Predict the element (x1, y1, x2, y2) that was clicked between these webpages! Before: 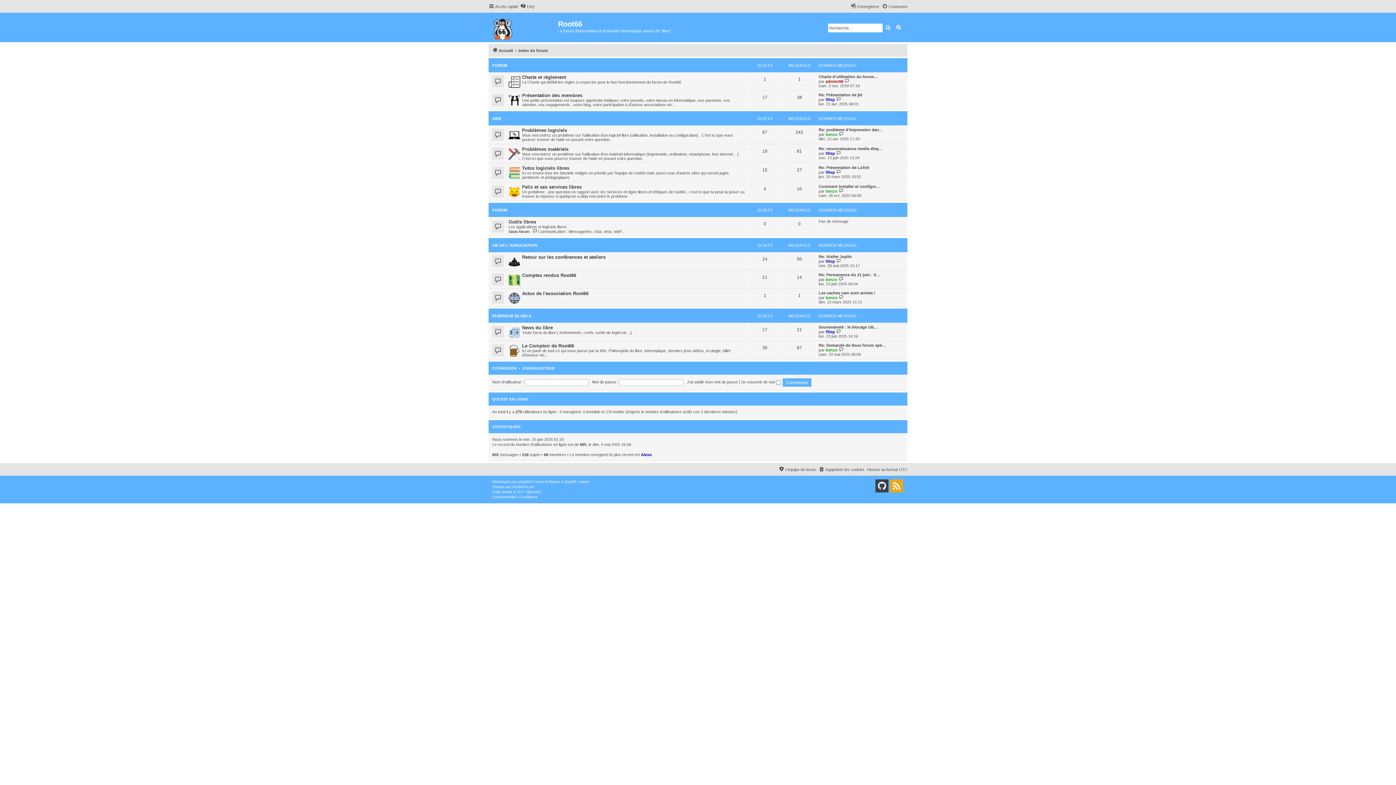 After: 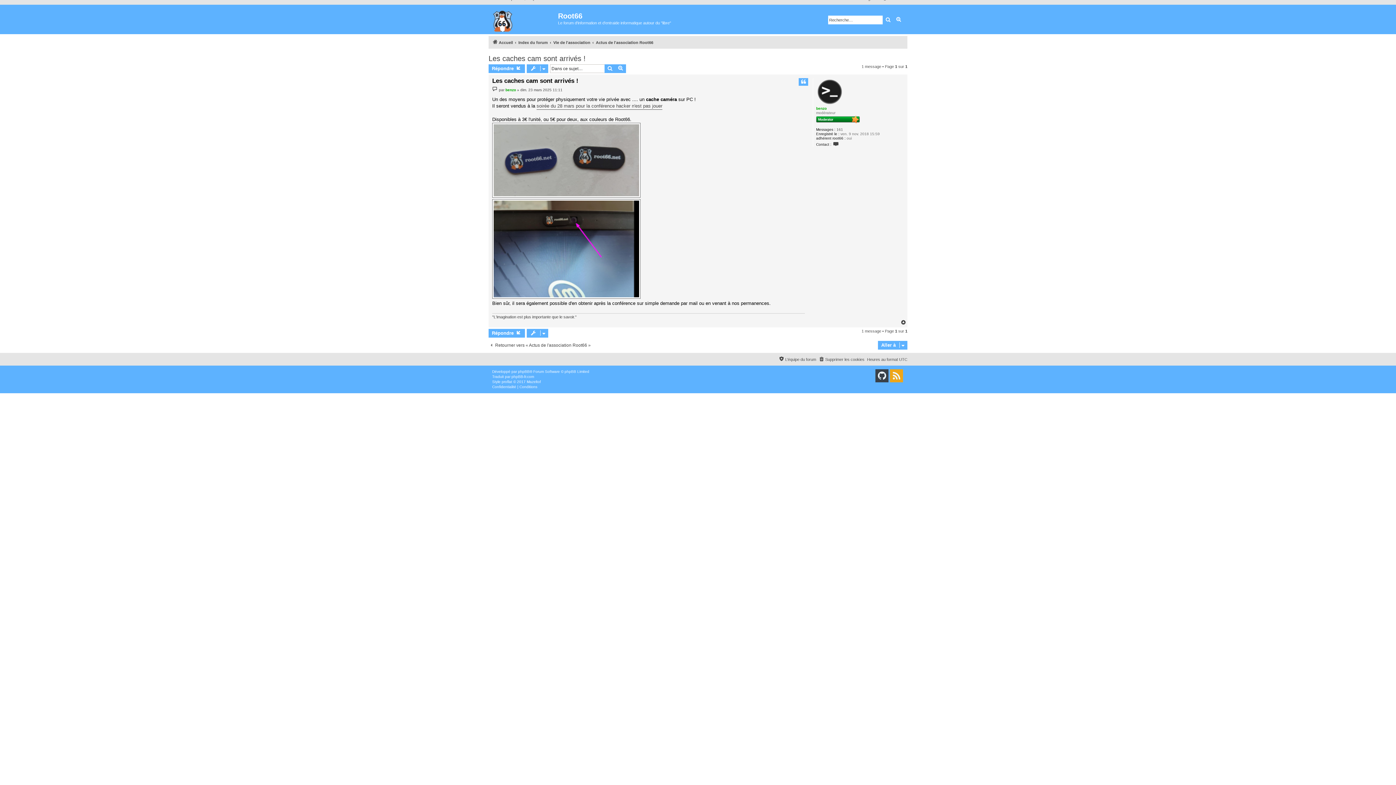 Action: bbox: (838, 295, 844, 300) label: Voir le dernier message